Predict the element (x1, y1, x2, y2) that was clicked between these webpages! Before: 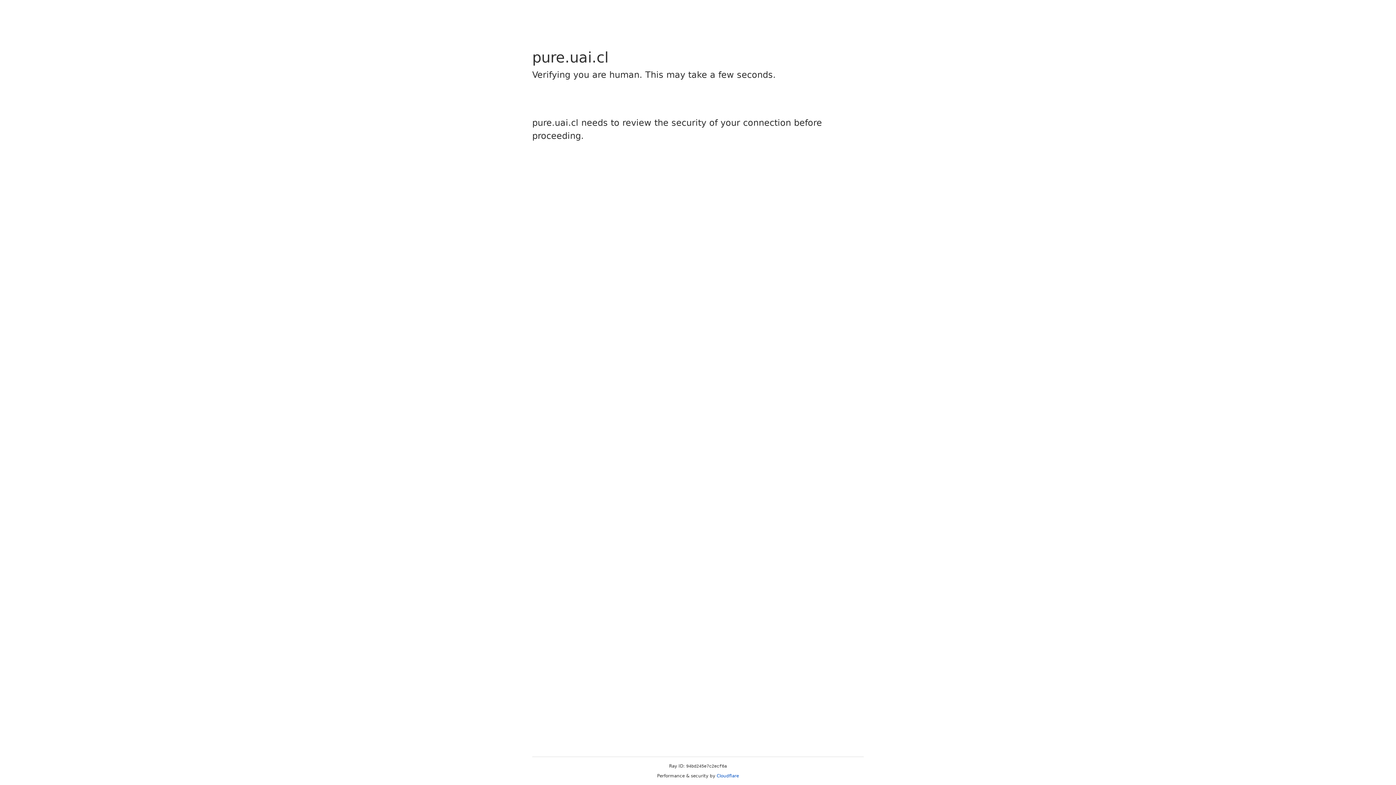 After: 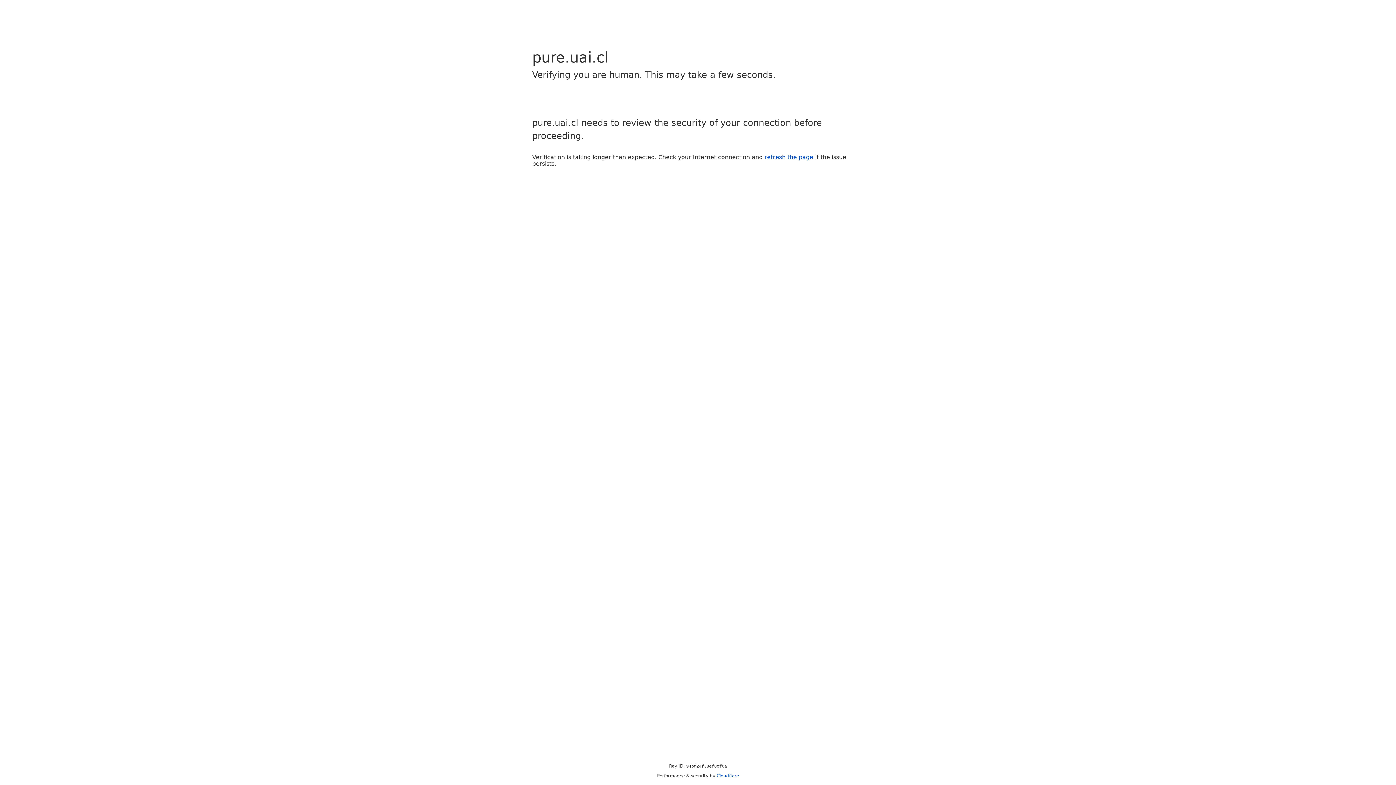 Action: label: Cloudflare bbox: (716, 773, 739, 778)